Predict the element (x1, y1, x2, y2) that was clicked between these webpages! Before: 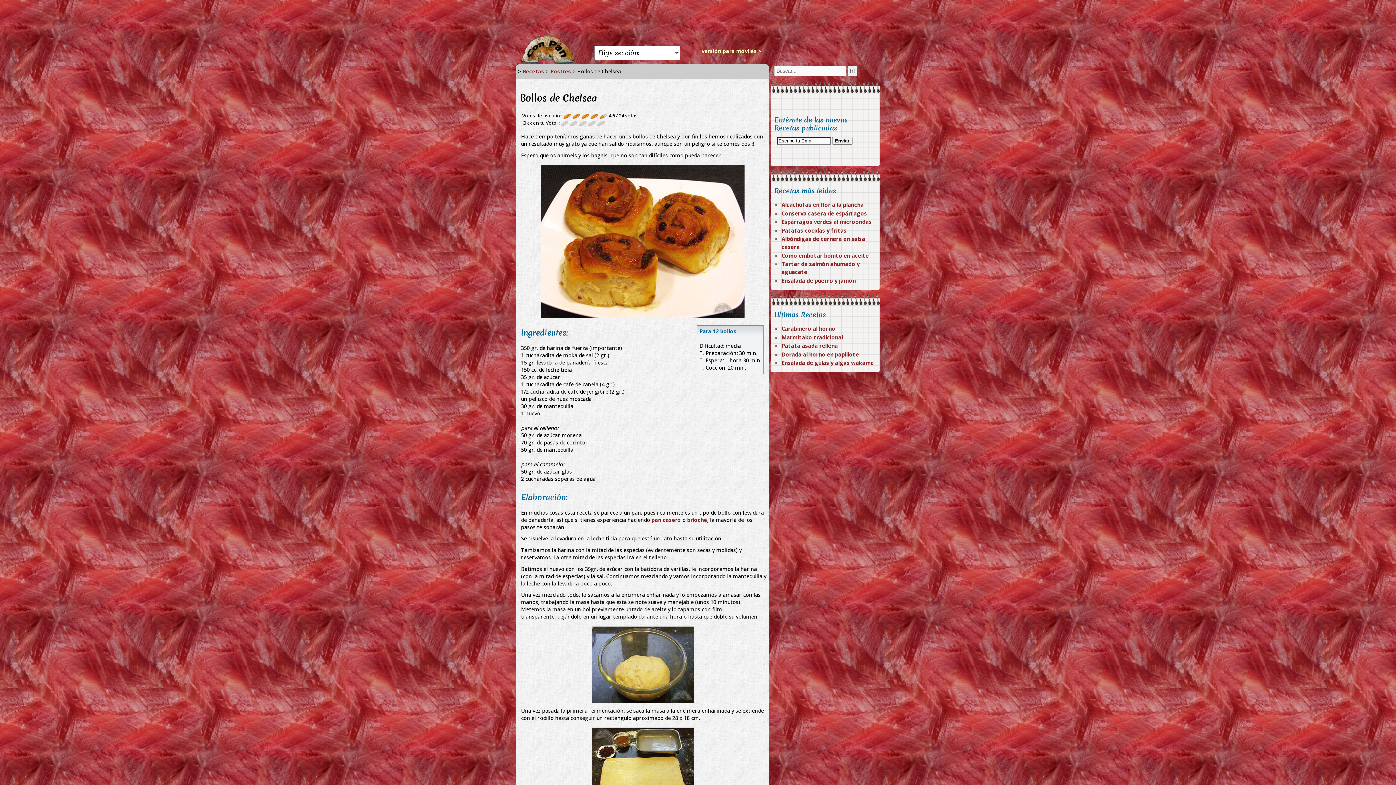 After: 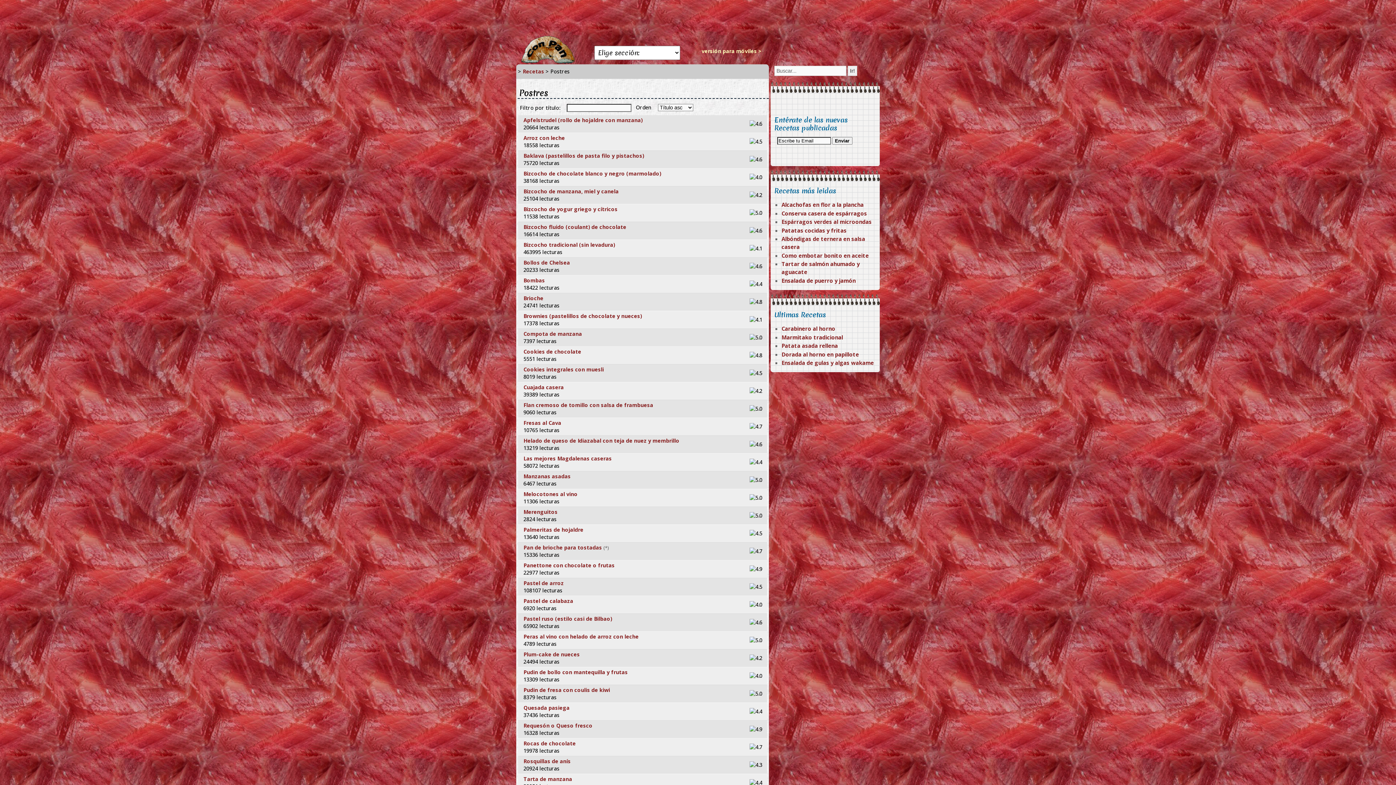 Action: label: Postres bbox: (550, 68, 571, 74)